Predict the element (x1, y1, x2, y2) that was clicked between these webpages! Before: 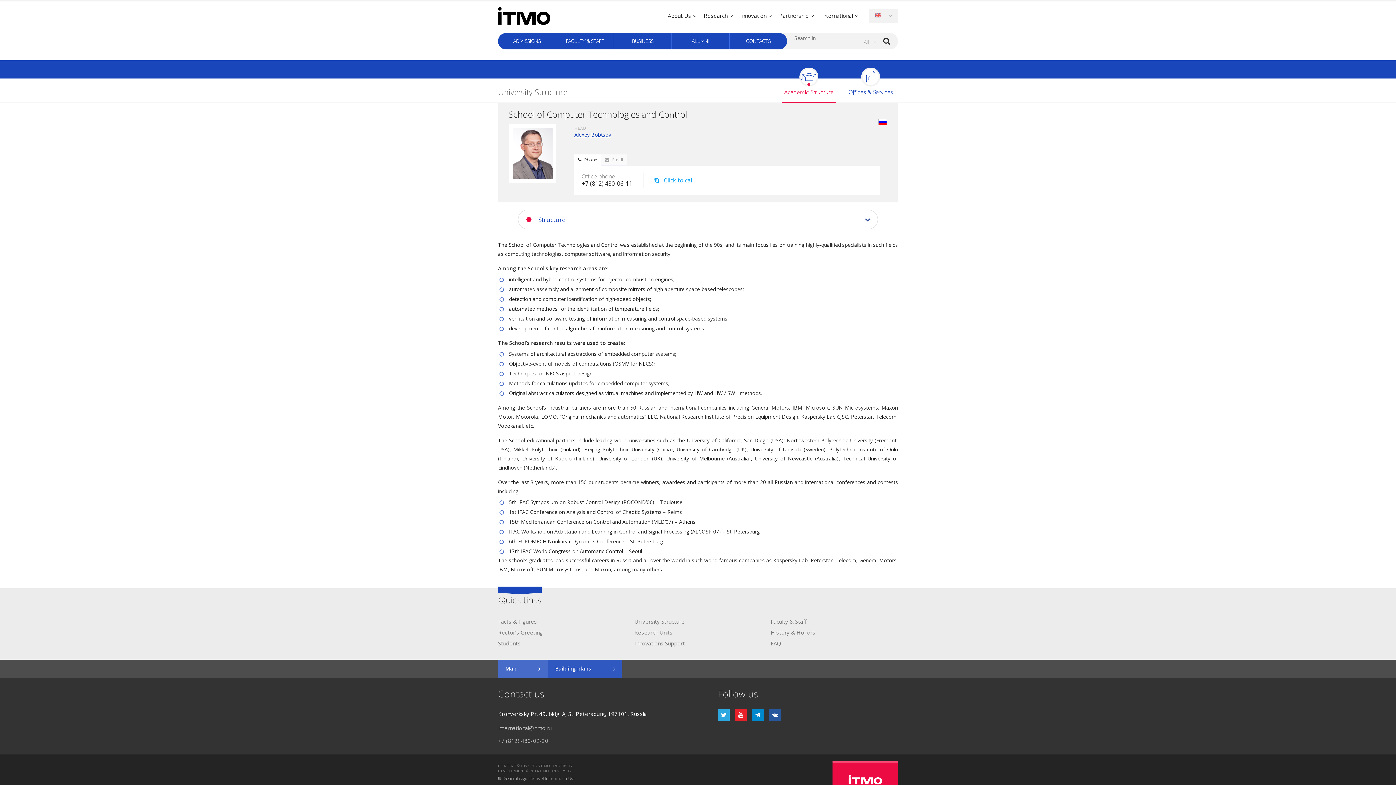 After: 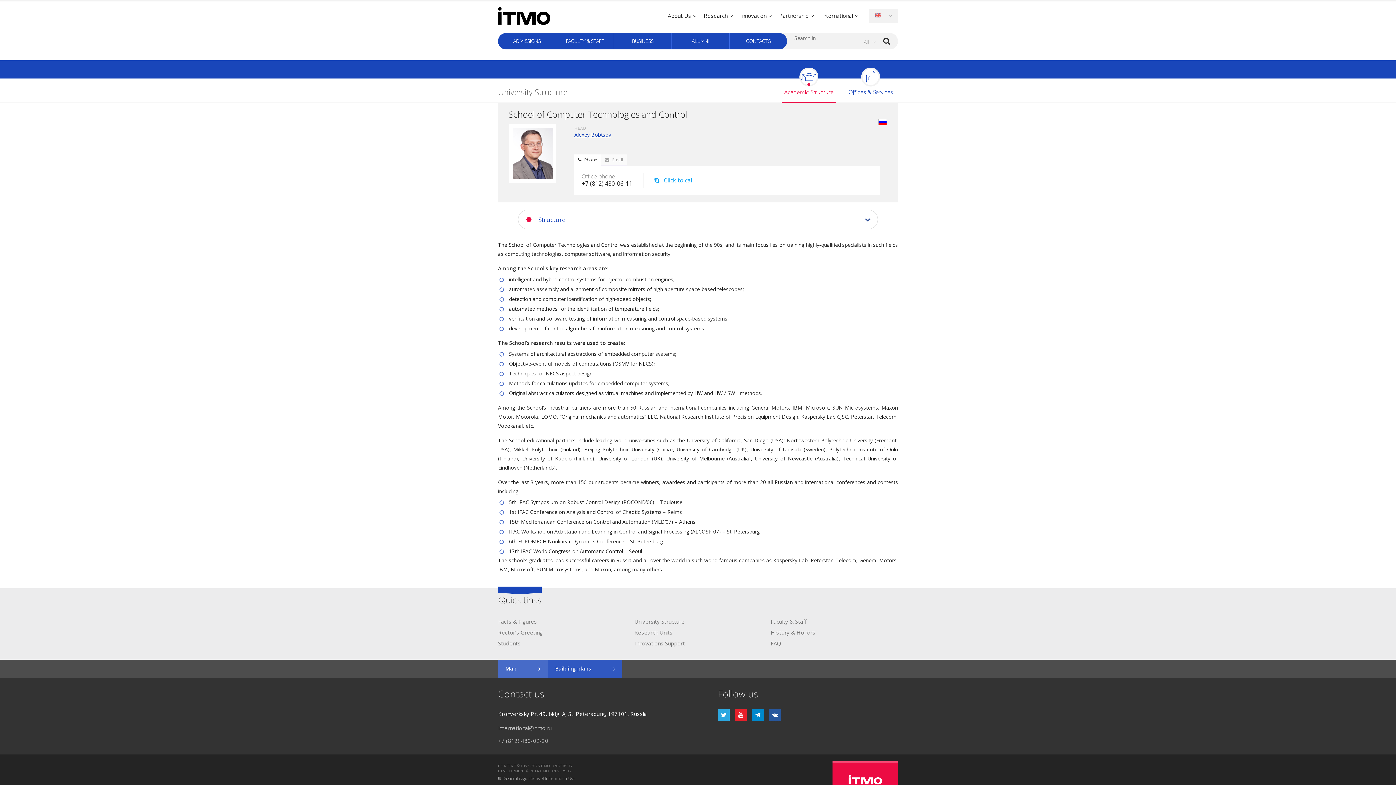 Action: bbox: (769, 709, 781, 721)